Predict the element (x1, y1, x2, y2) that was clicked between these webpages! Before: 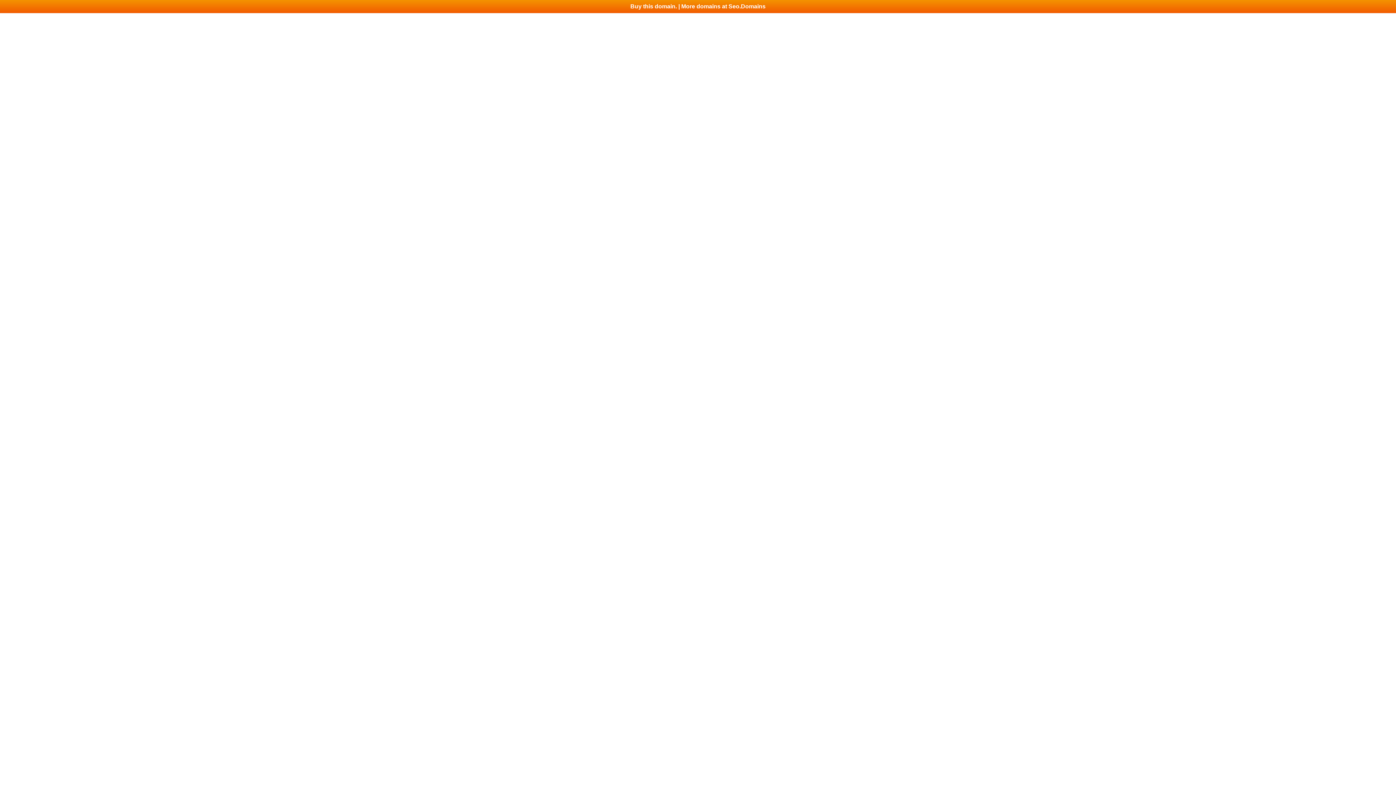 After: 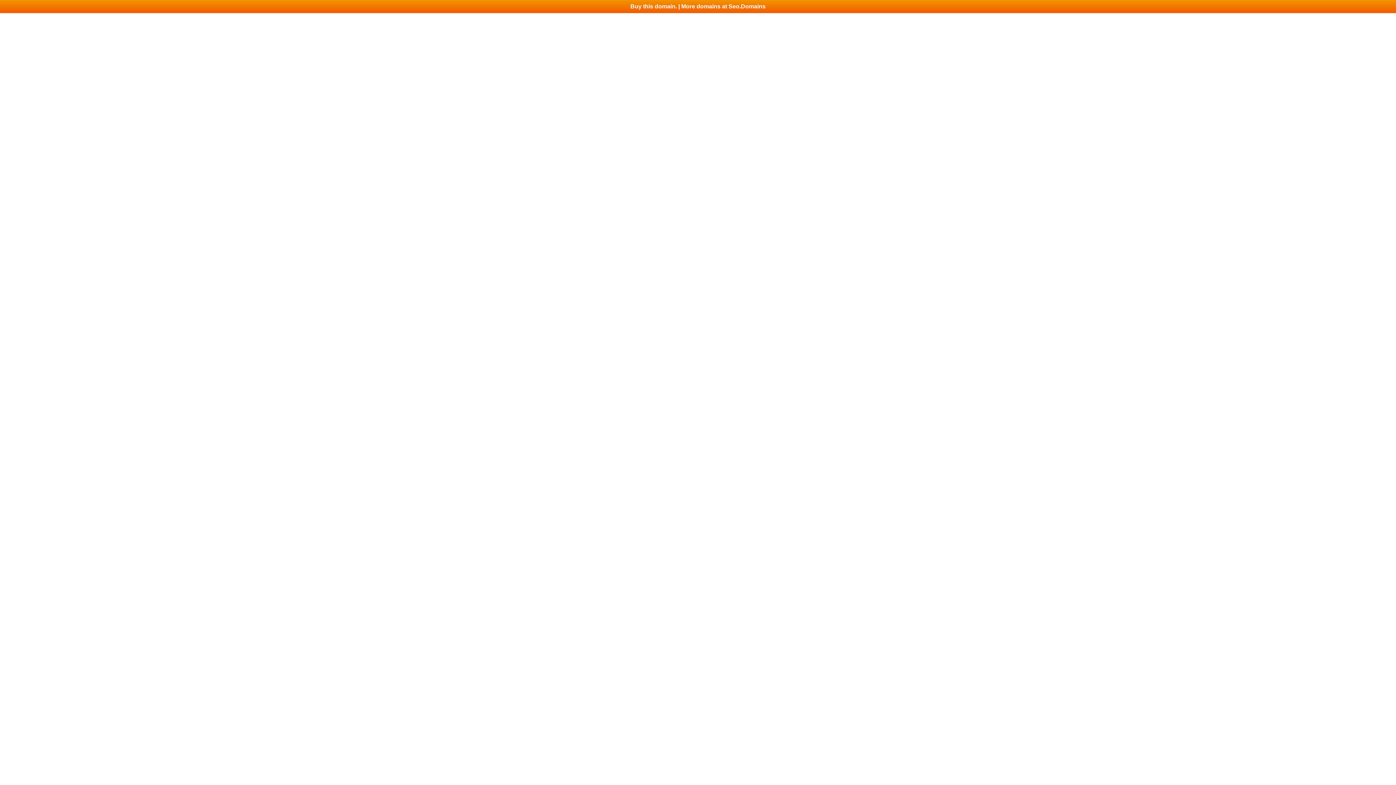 Action: bbox: (0, 0, 1396, 13) label: Buy this domain. | More domains at Seo.Domains